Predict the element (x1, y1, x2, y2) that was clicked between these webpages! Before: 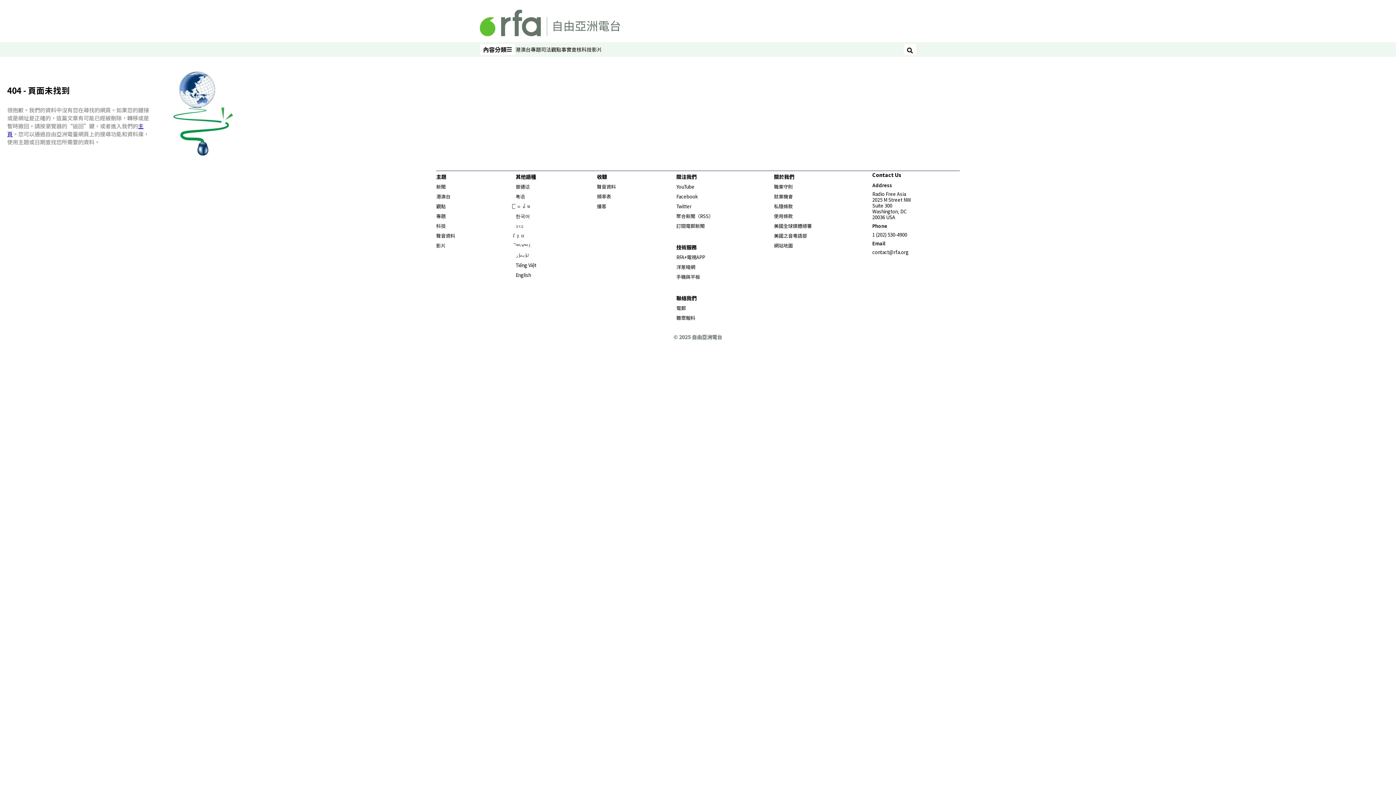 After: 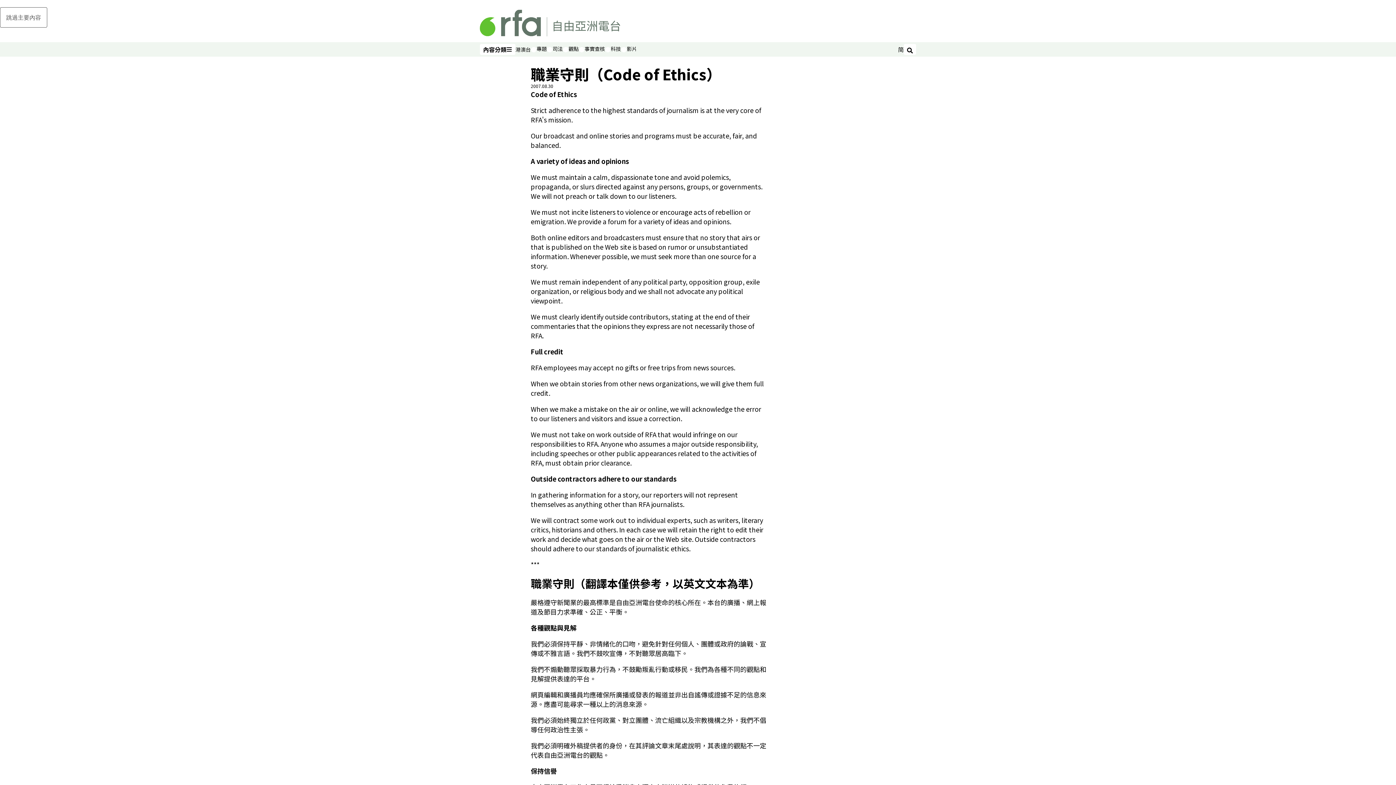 Action: bbox: (774, 183, 793, 190) label: 職業守則